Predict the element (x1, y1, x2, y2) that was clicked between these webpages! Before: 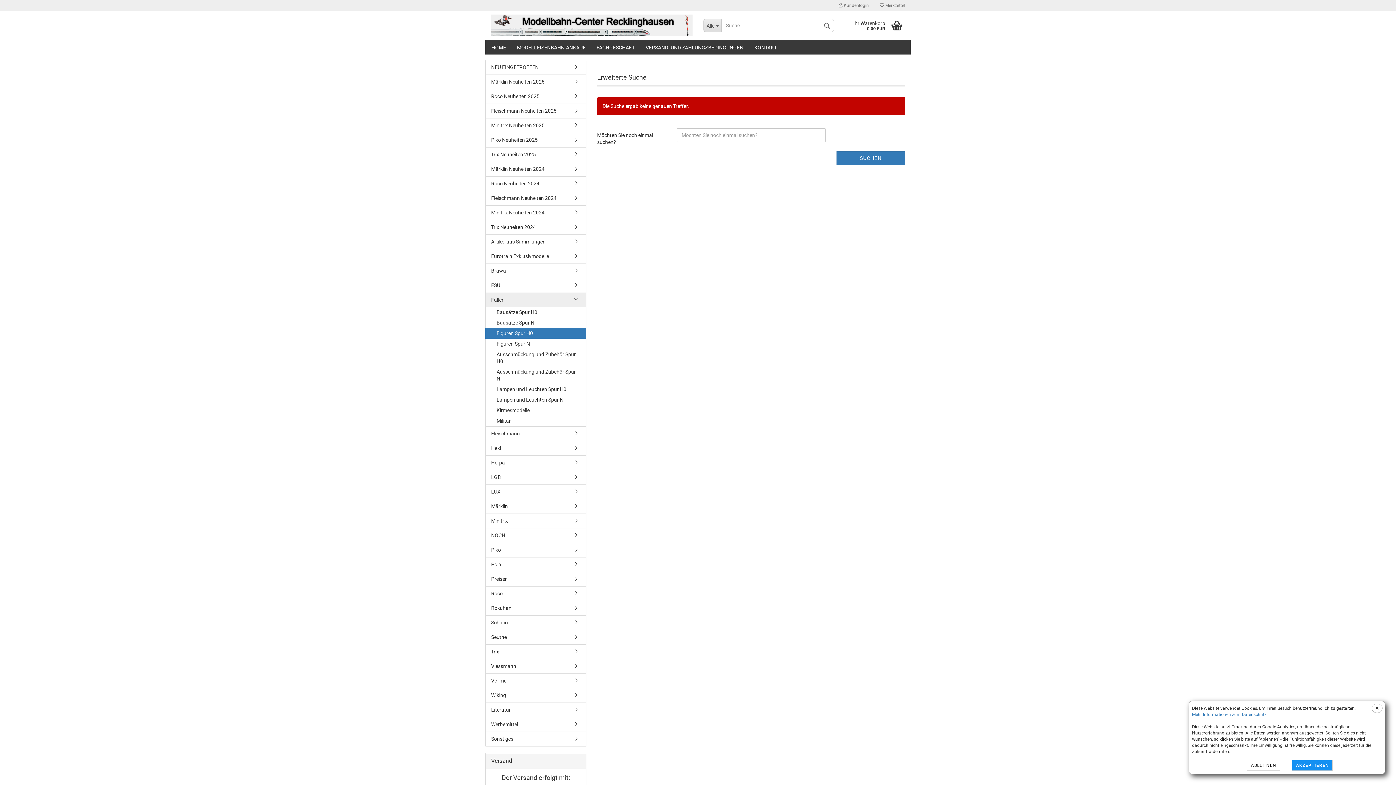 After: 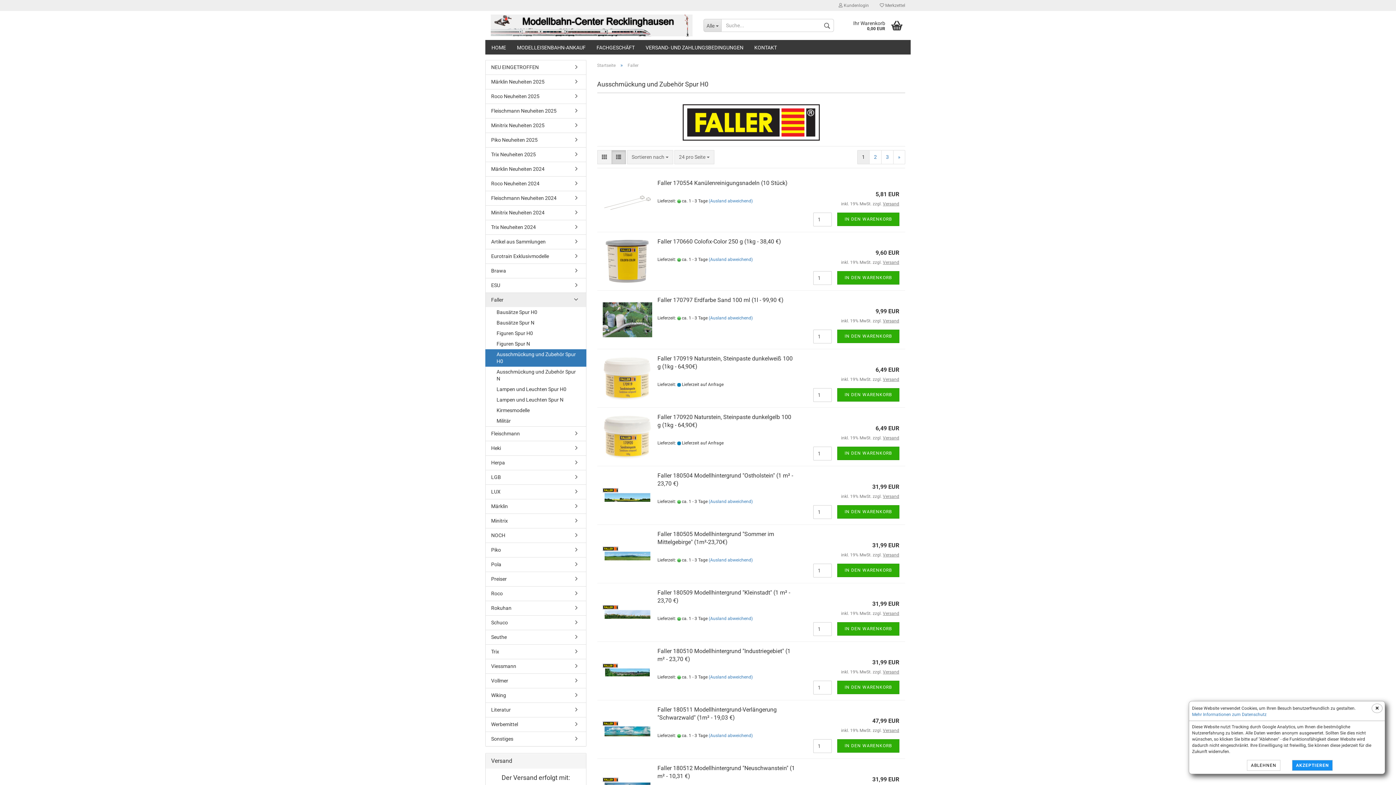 Action: bbox: (485, 349, 586, 366) label: Ausschmückung und Zubehör Spur H0